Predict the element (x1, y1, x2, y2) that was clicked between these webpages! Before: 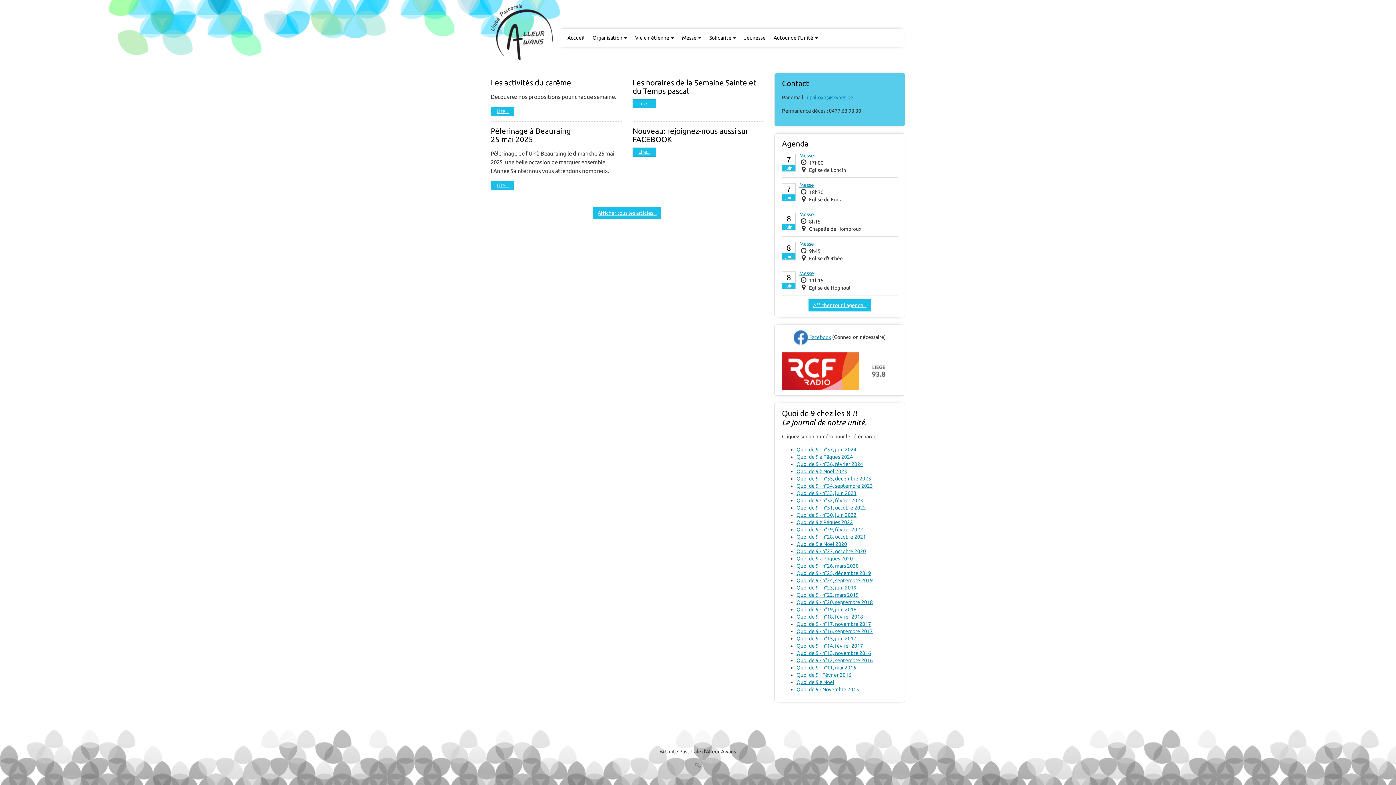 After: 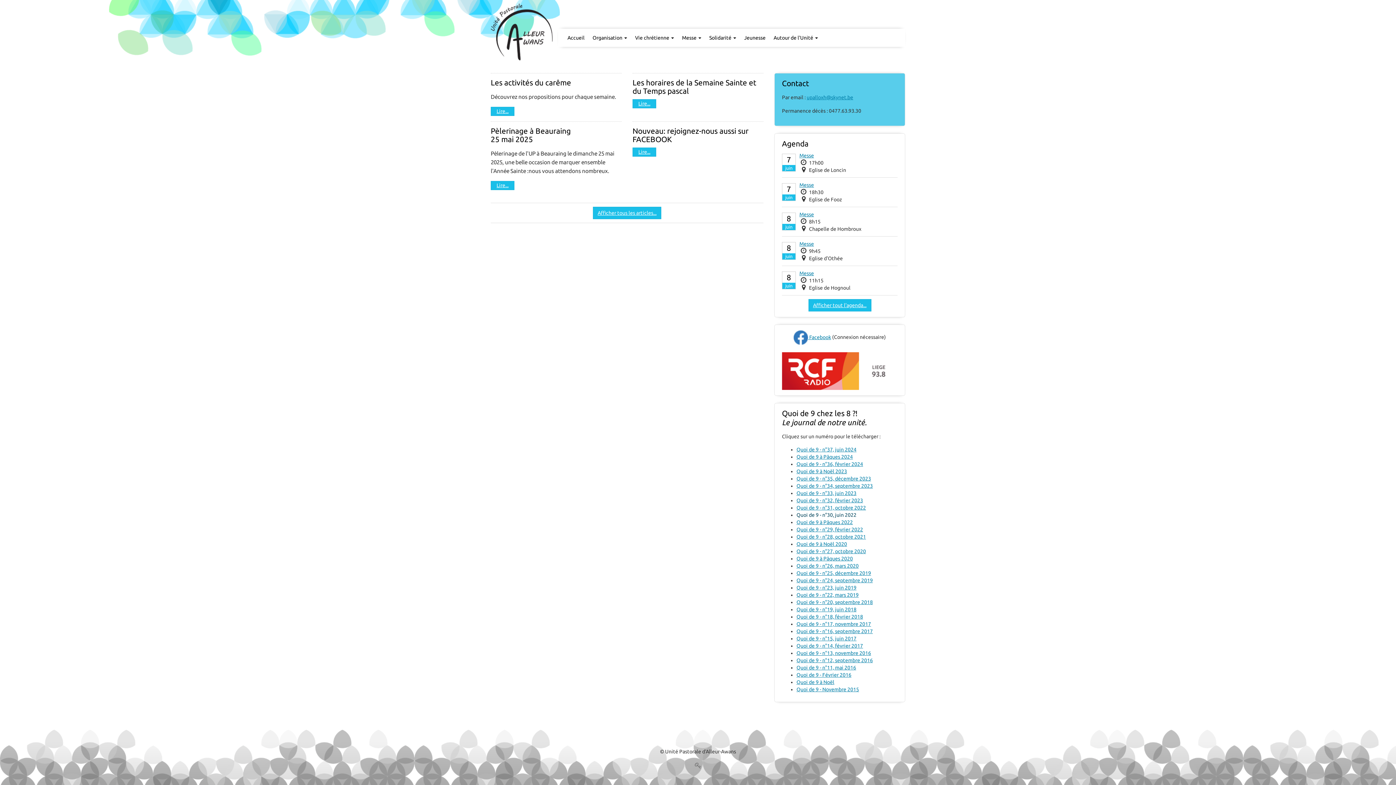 Action: bbox: (796, 512, 856, 518) label: Quoi de 9 - n°30, juin 2022